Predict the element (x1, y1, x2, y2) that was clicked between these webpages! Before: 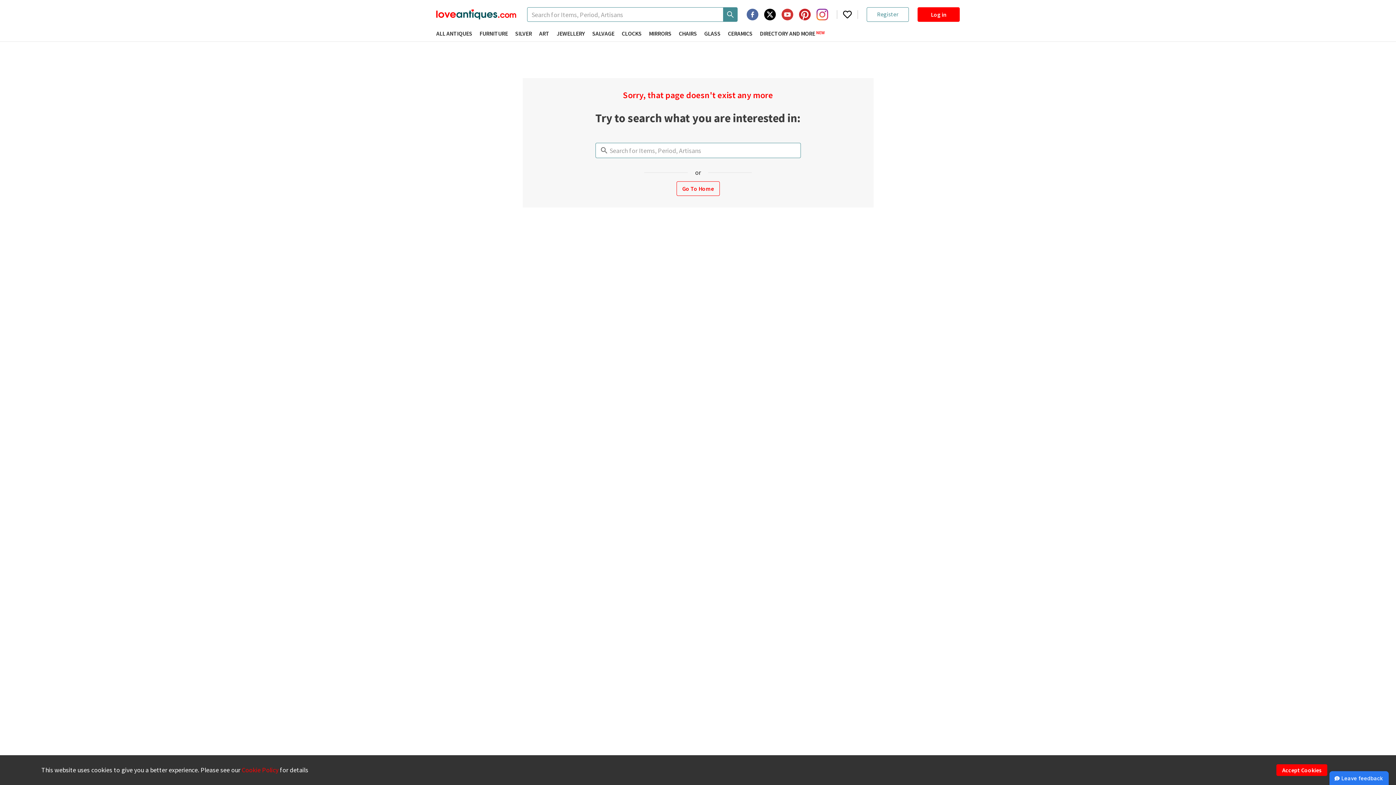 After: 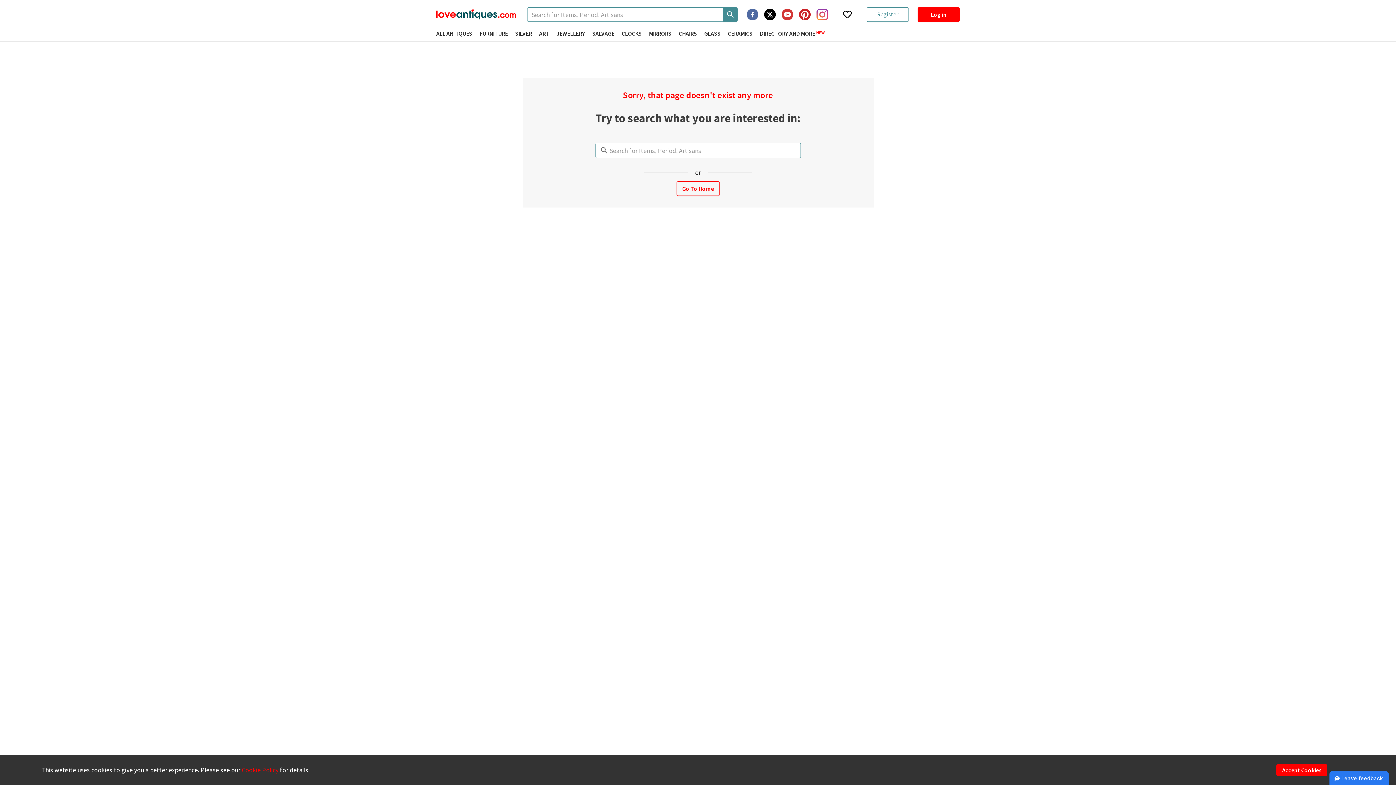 Action: label: YouTube bbox: (781, 8, 793, 20)